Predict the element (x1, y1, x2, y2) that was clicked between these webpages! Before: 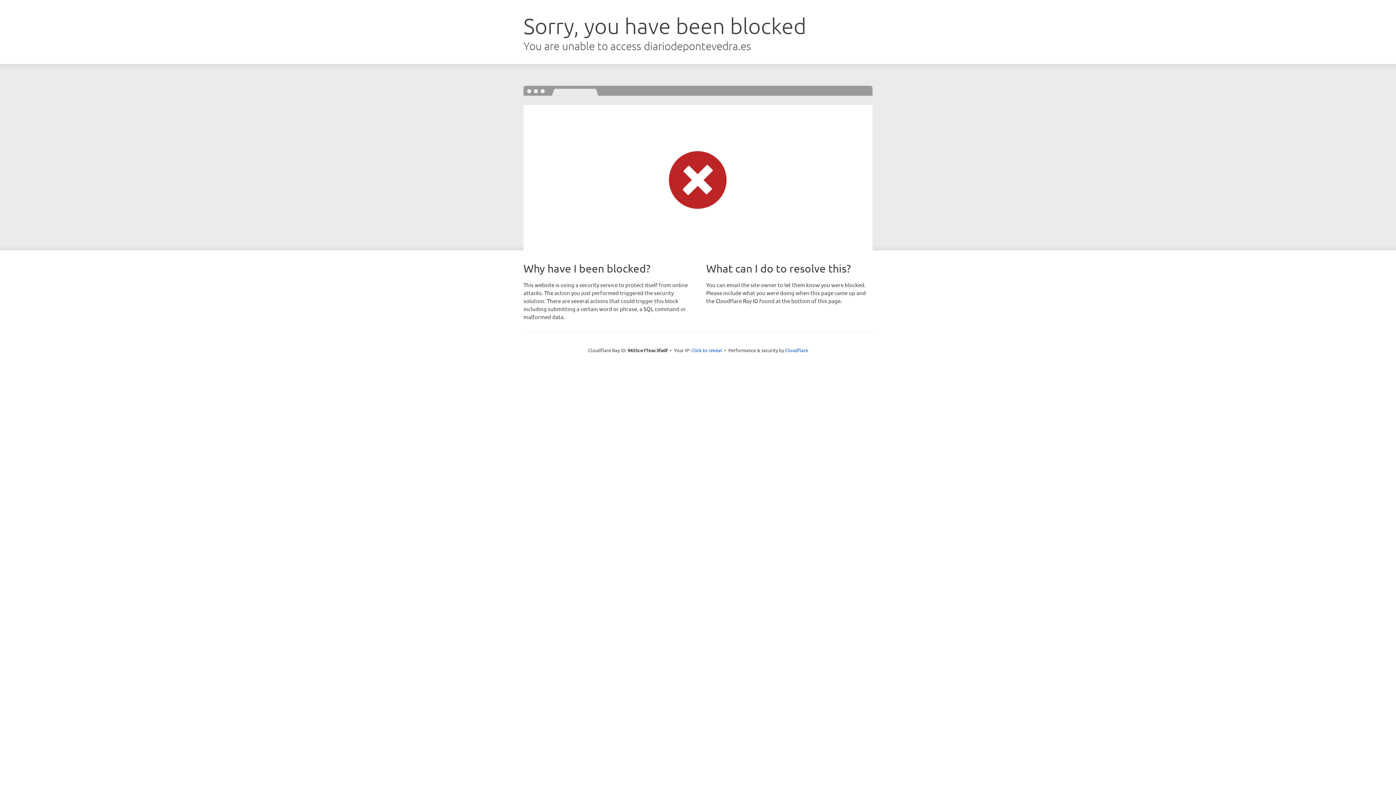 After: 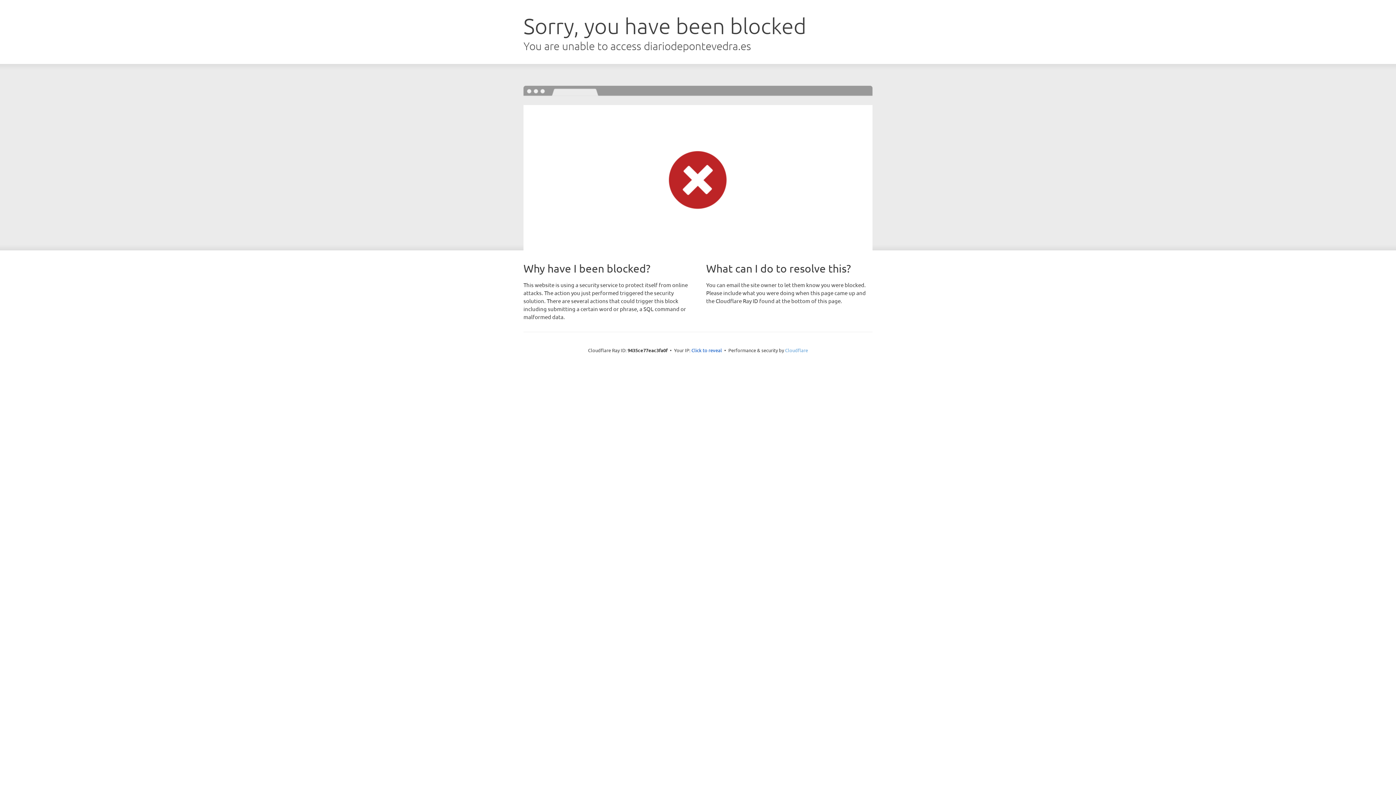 Action: bbox: (785, 347, 808, 353) label: Cloudflare